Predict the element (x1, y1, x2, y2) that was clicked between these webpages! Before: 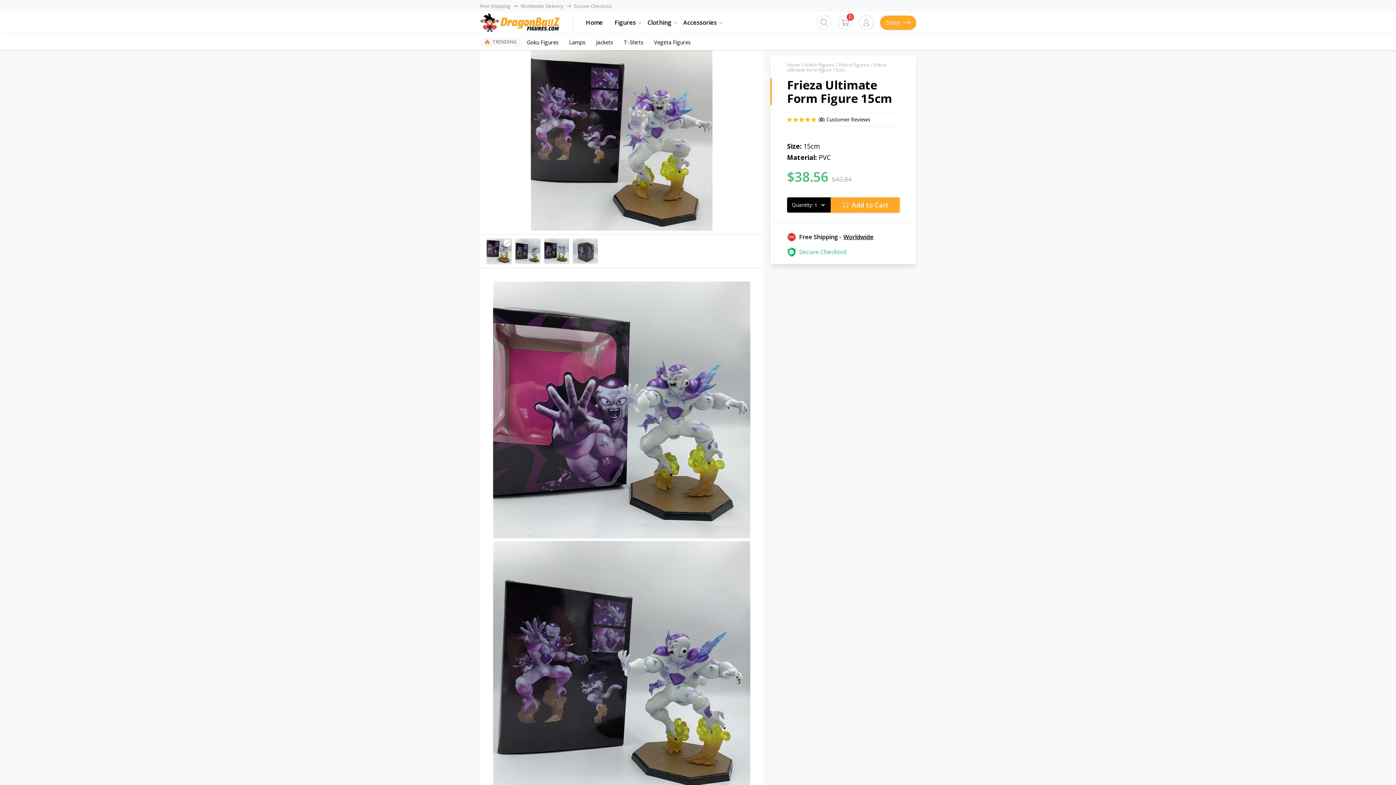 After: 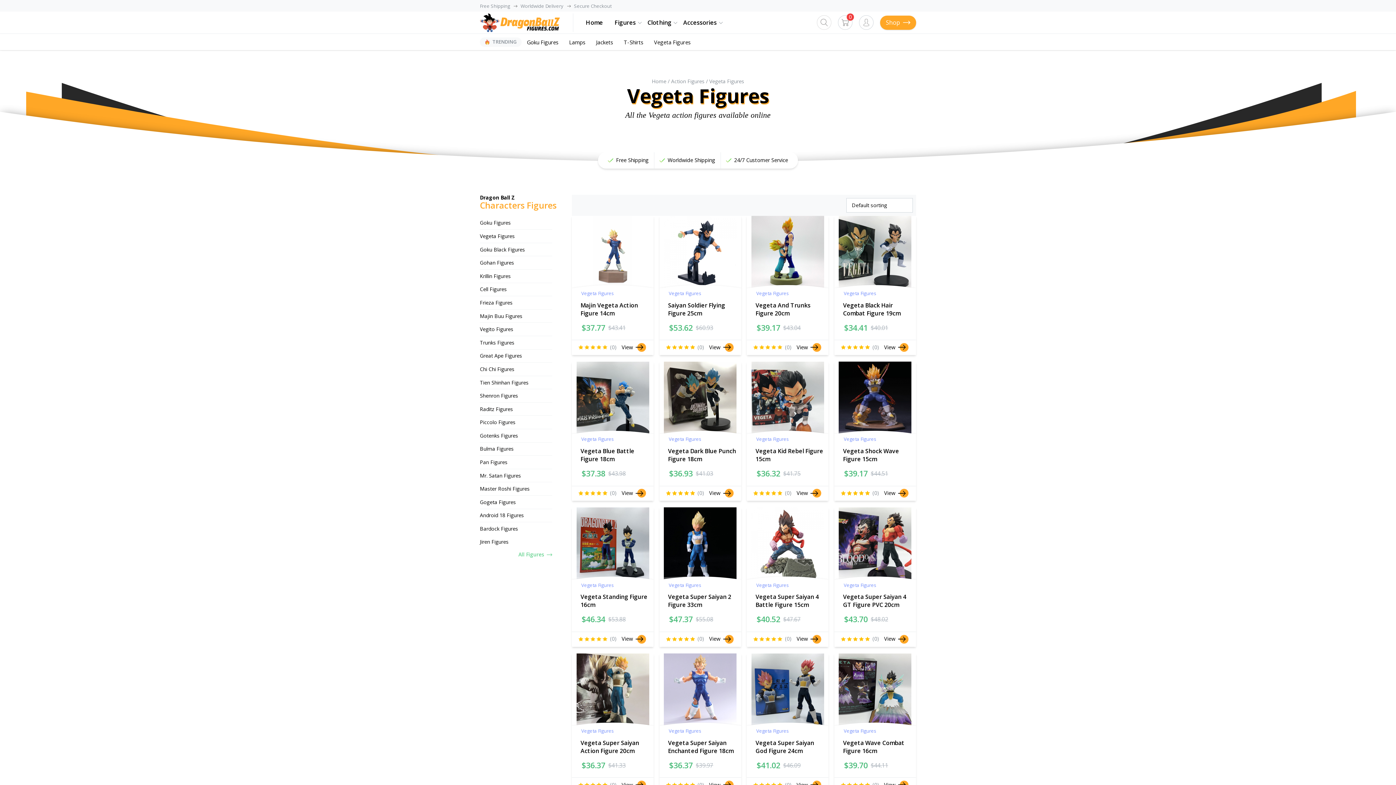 Action: label: Vegeta Figures bbox: (648, 33, 696, 50)